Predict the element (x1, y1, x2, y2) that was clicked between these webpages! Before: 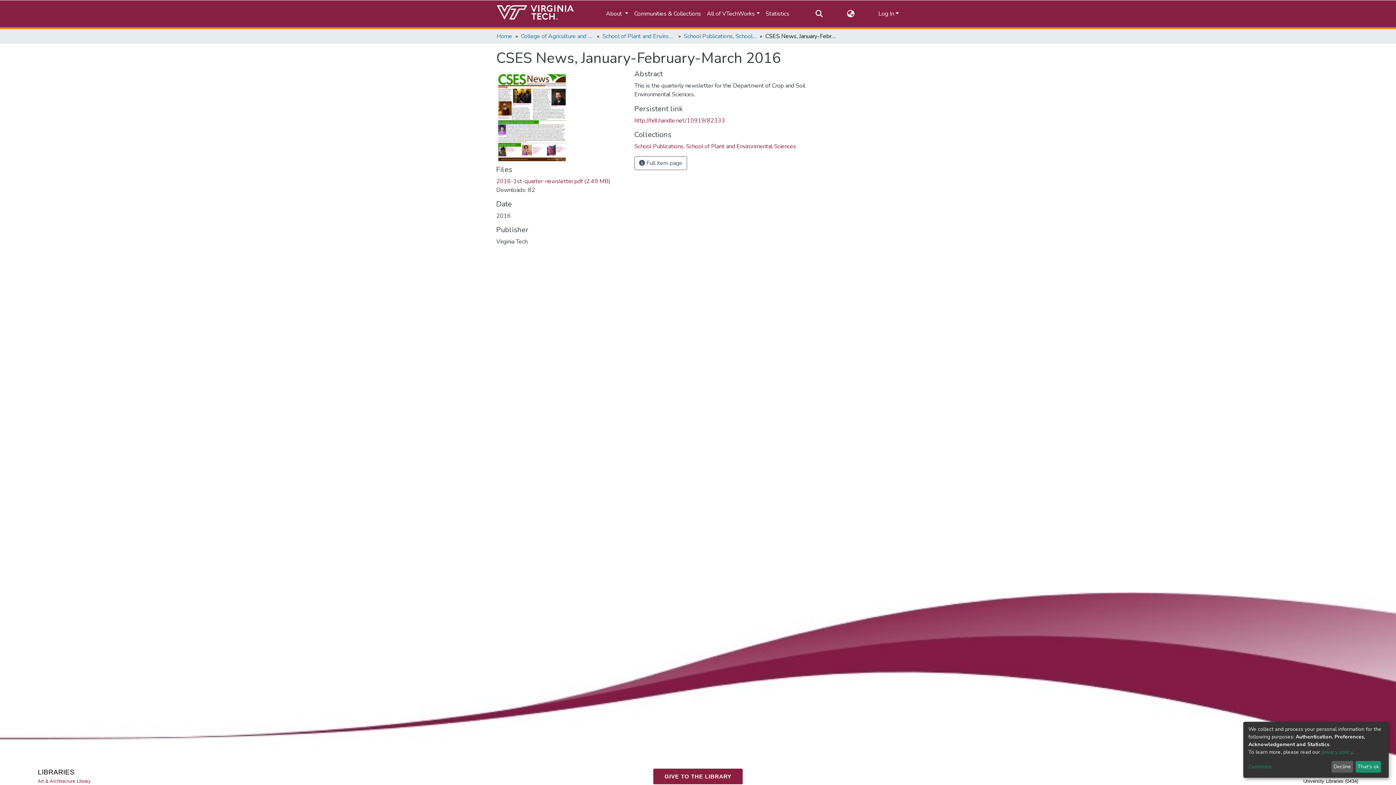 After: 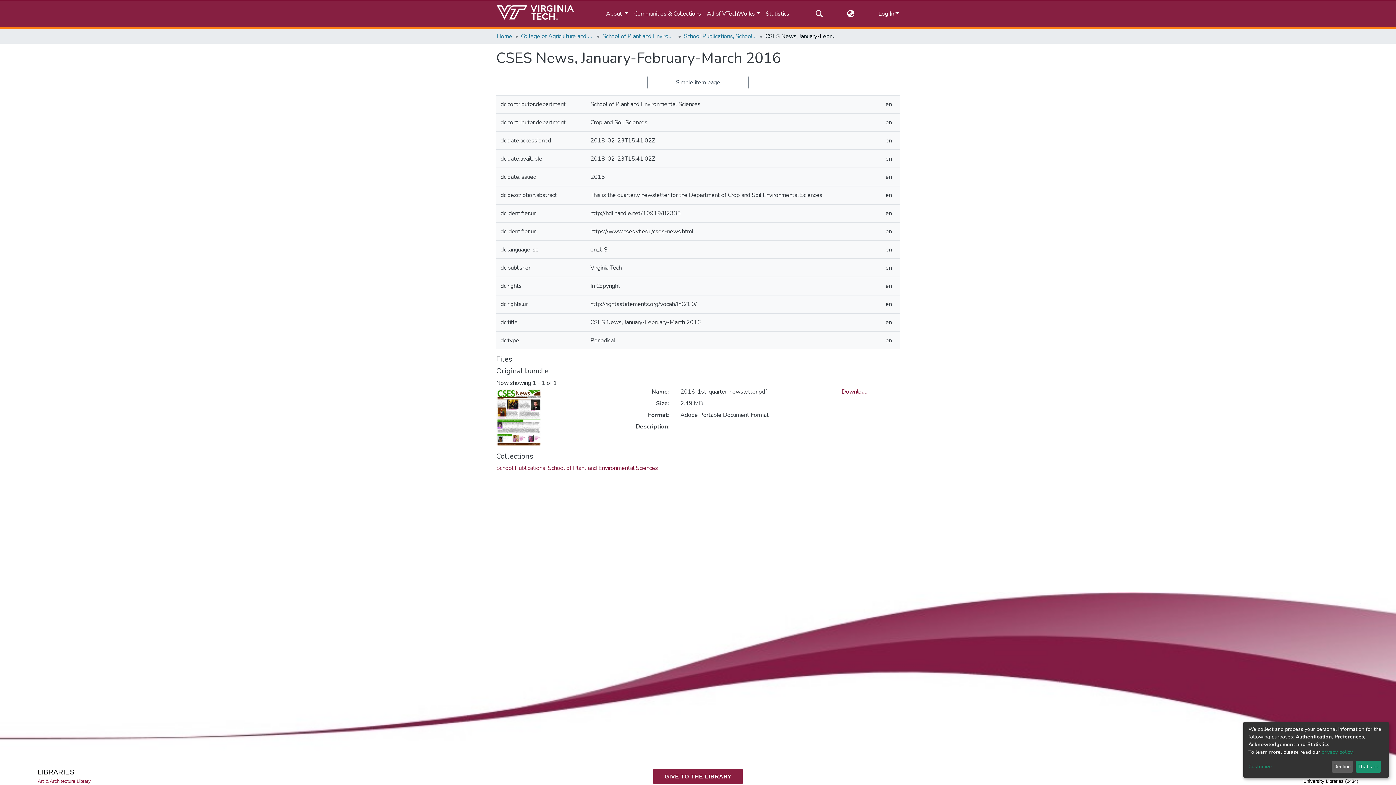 Action: bbox: (634, 121, 687, 135) label:  Full item page